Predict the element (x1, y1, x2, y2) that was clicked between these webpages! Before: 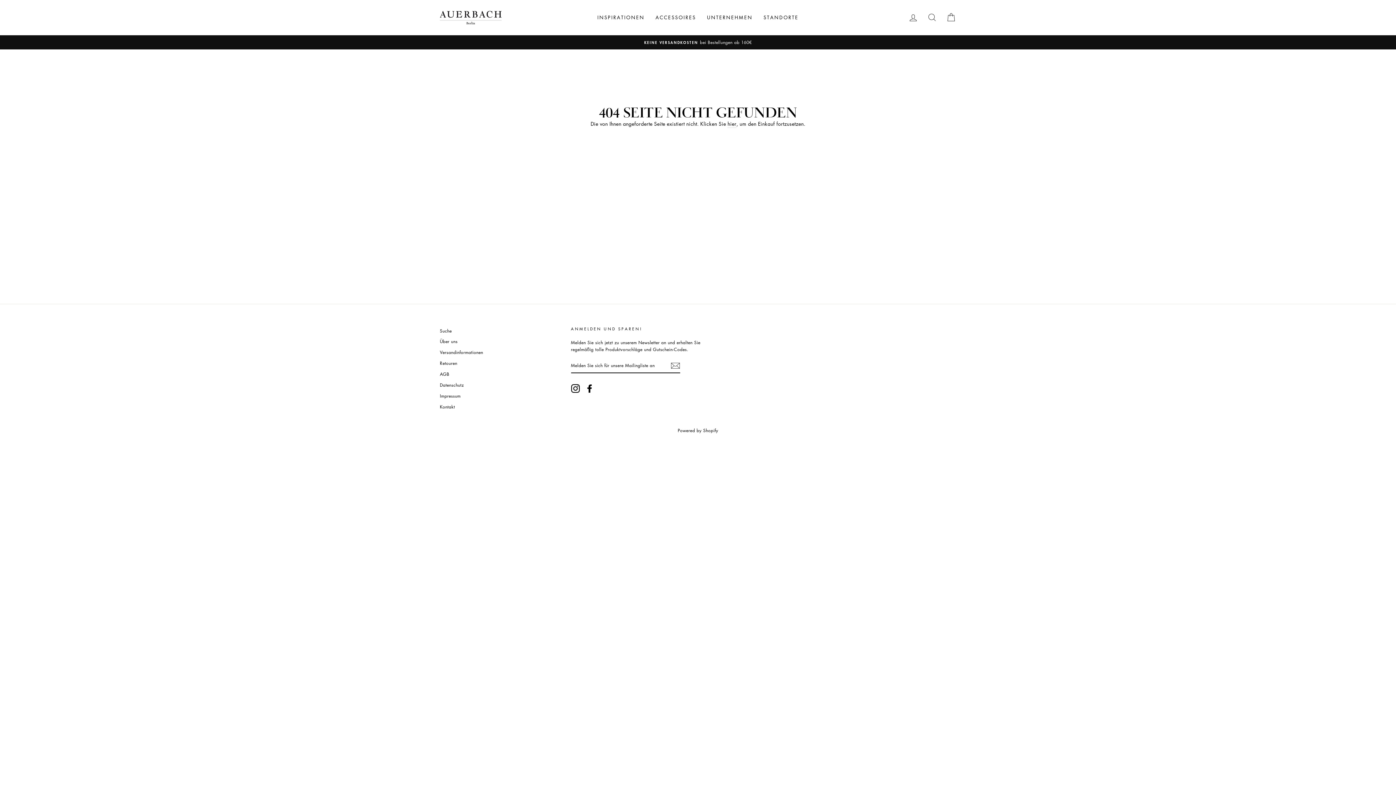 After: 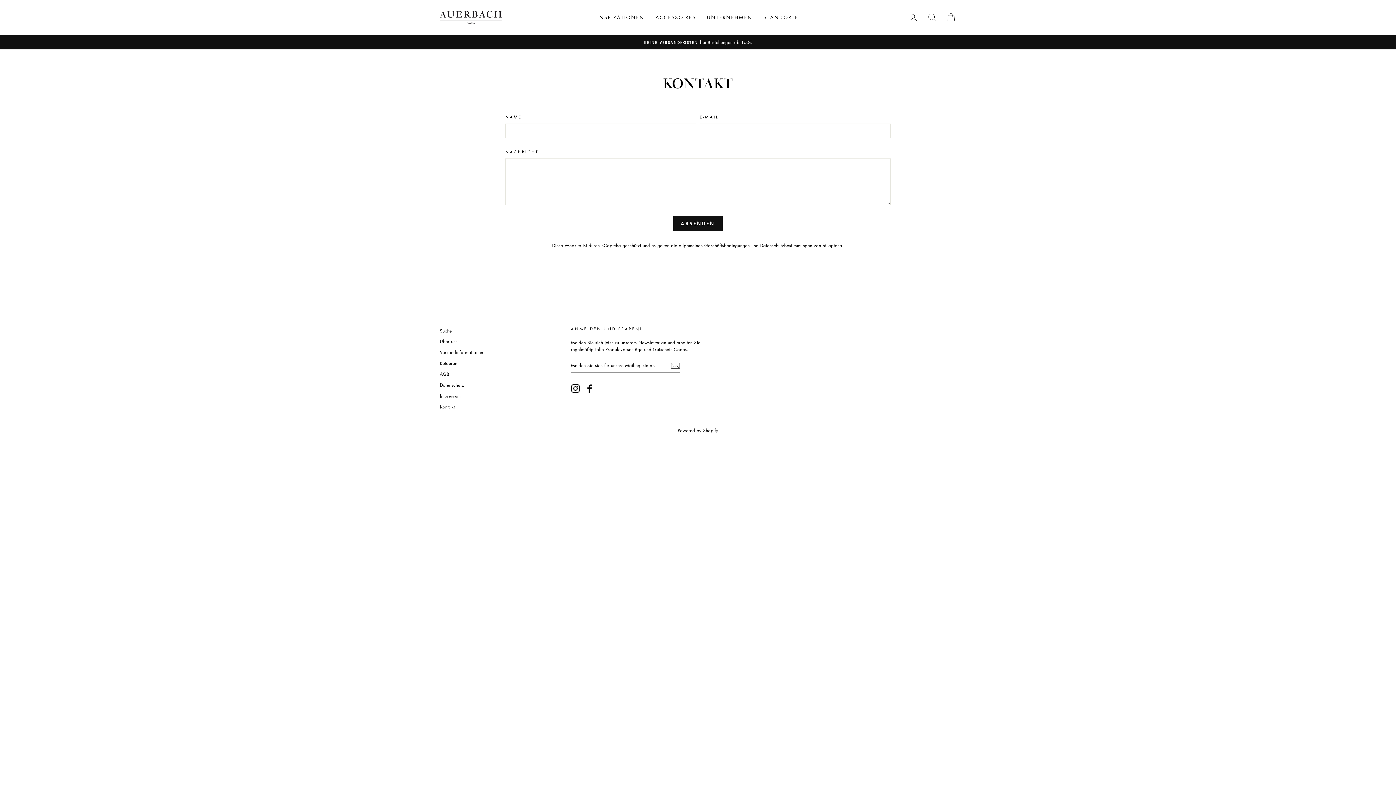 Action: label: Kontakt bbox: (440, 402, 455, 412)